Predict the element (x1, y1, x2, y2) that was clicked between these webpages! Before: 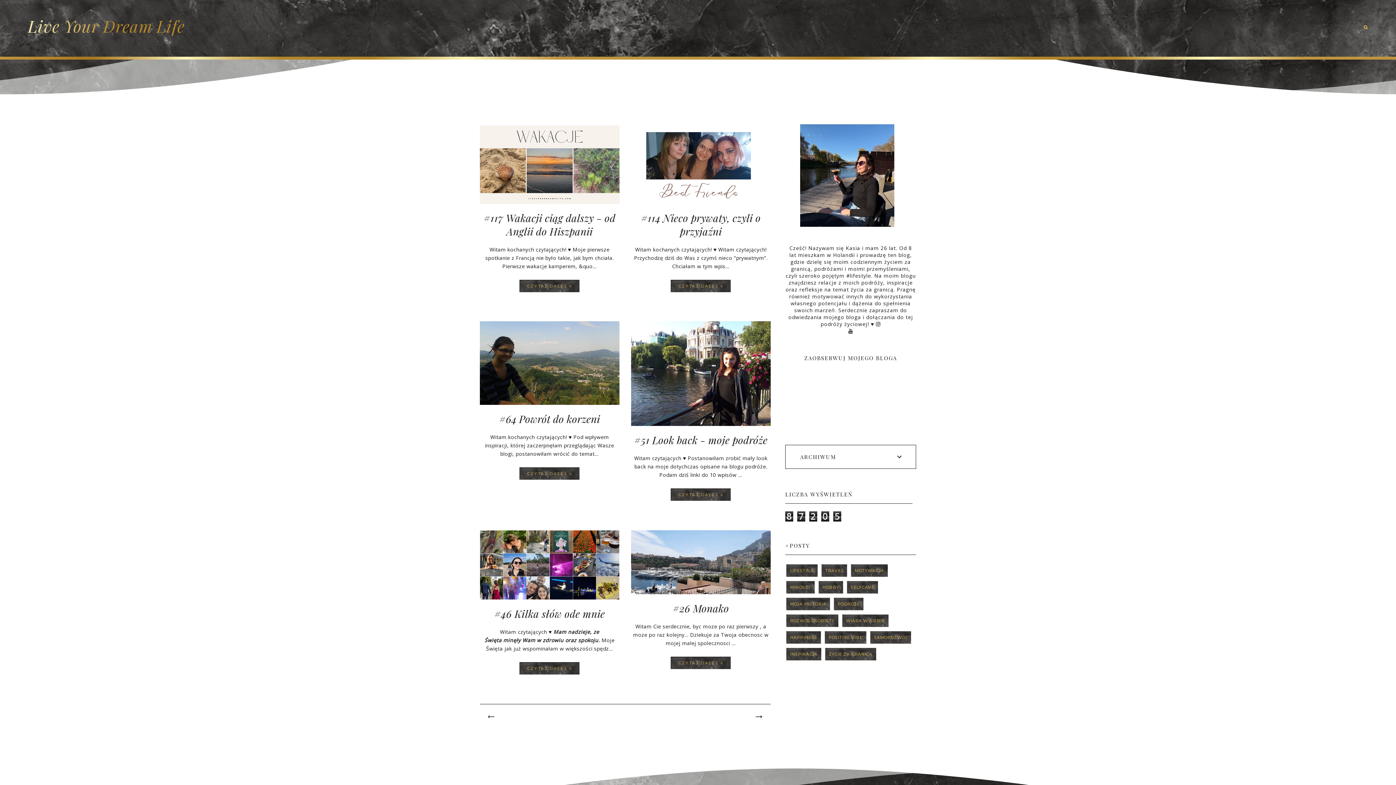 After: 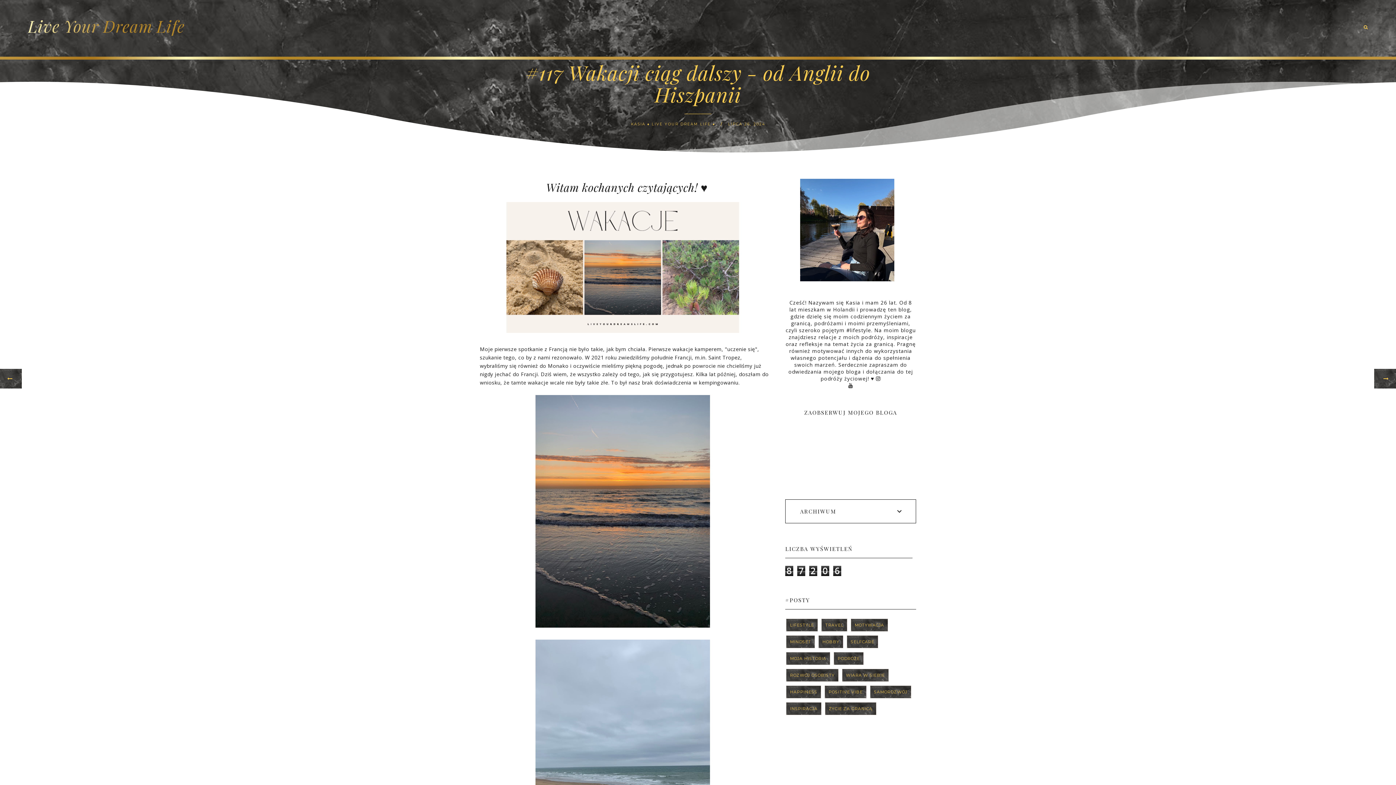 Action: bbox: (483, 211, 615, 238) label: #117 Wakacji ciąg dalszy - od Anglii do Hiszpanii